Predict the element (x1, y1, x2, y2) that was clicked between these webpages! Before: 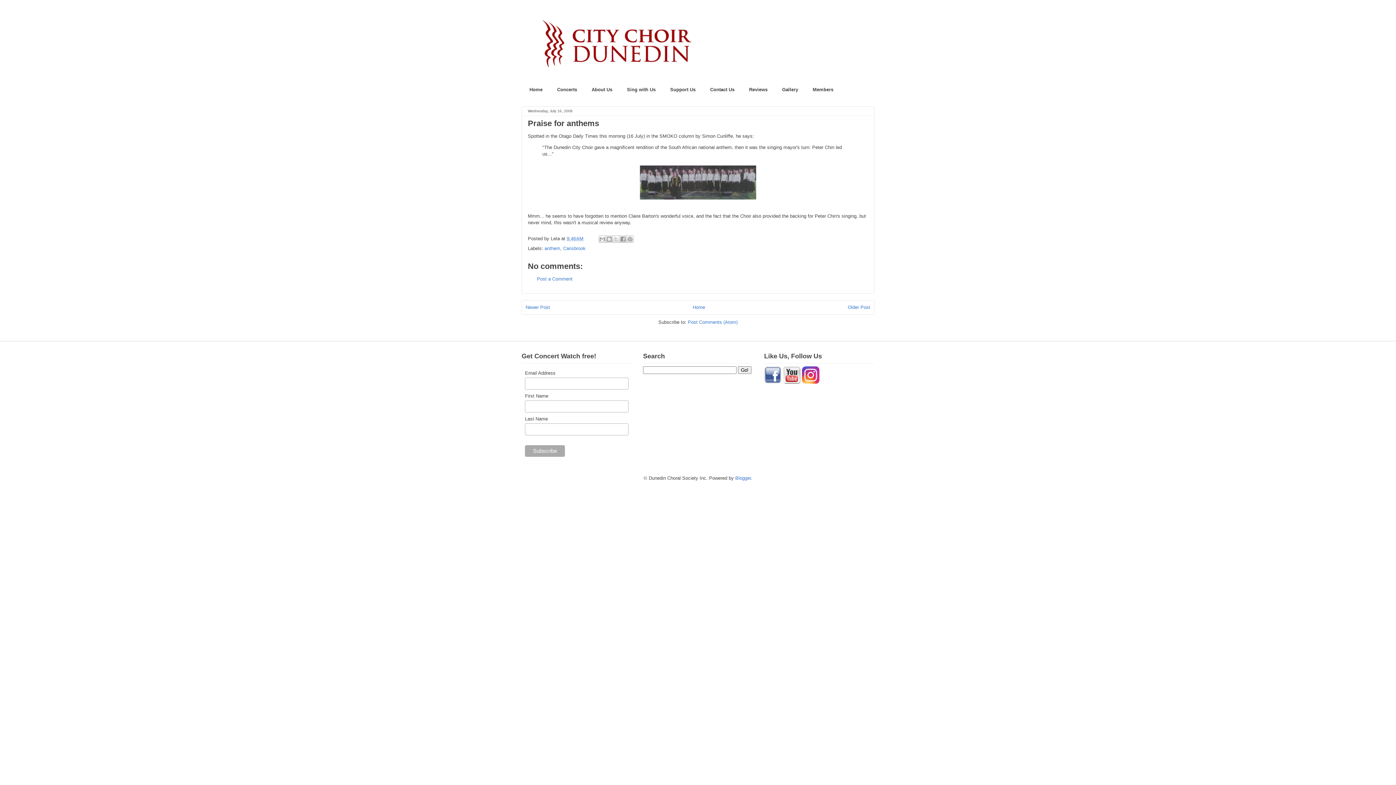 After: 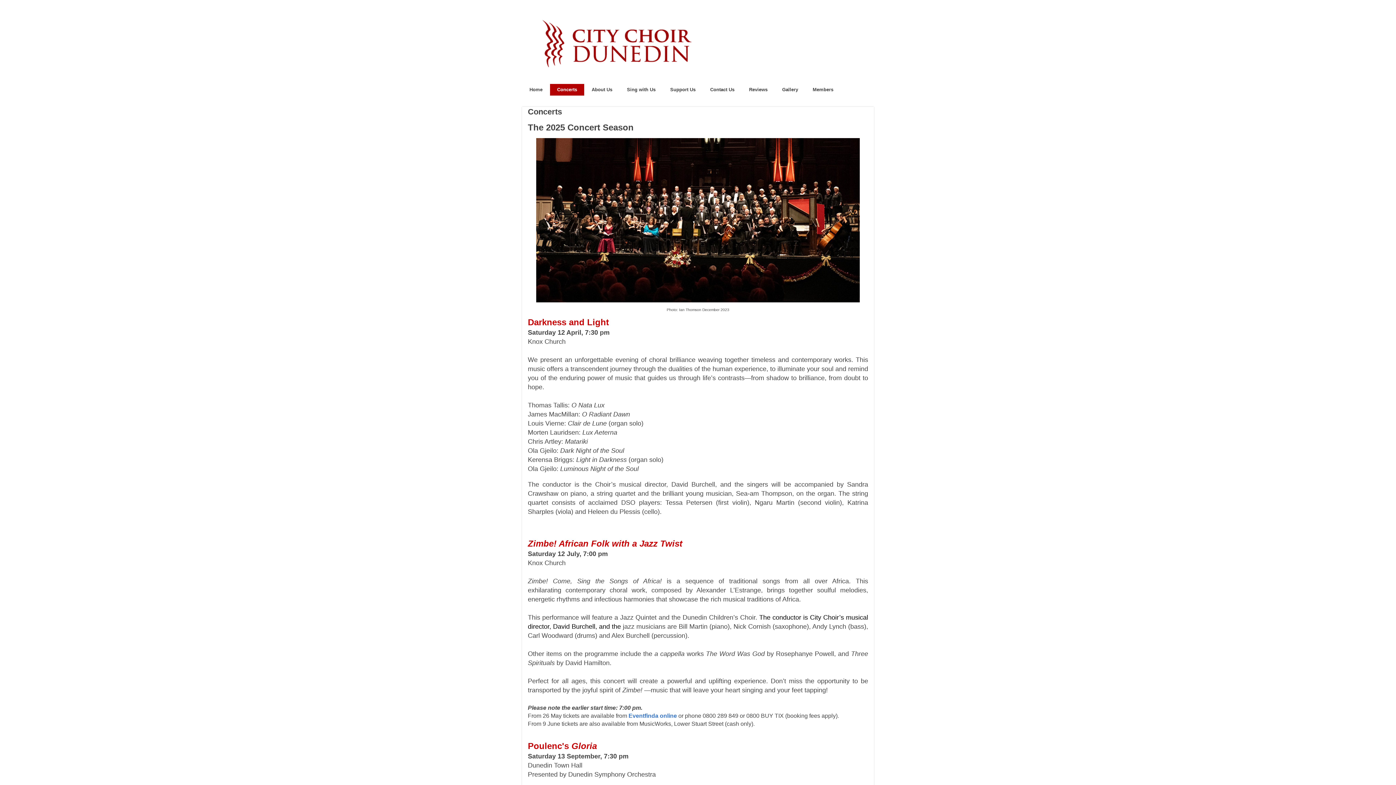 Action: bbox: (549, 83, 584, 95) label: Concerts